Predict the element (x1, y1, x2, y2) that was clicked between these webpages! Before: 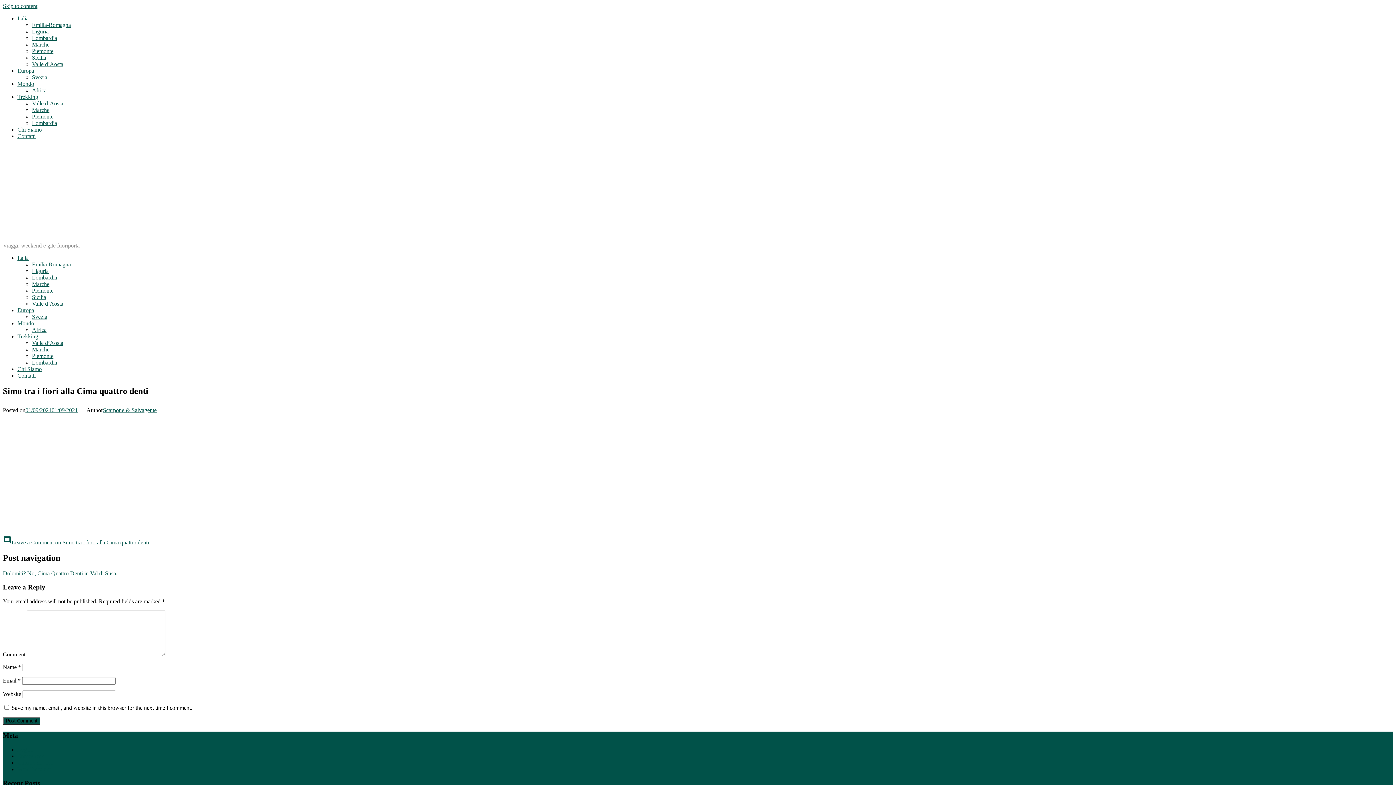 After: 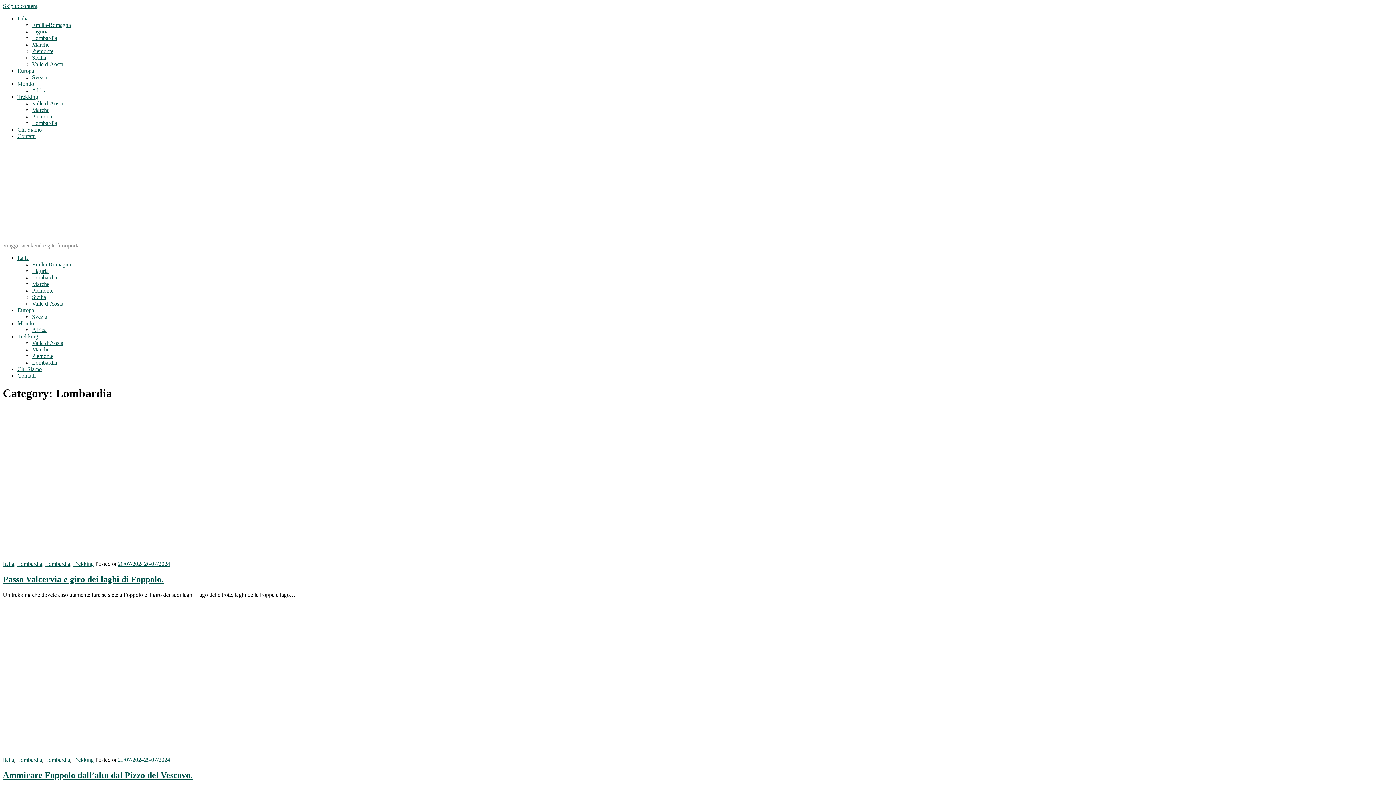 Action: bbox: (32, 120, 57, 126) label: Lombardia